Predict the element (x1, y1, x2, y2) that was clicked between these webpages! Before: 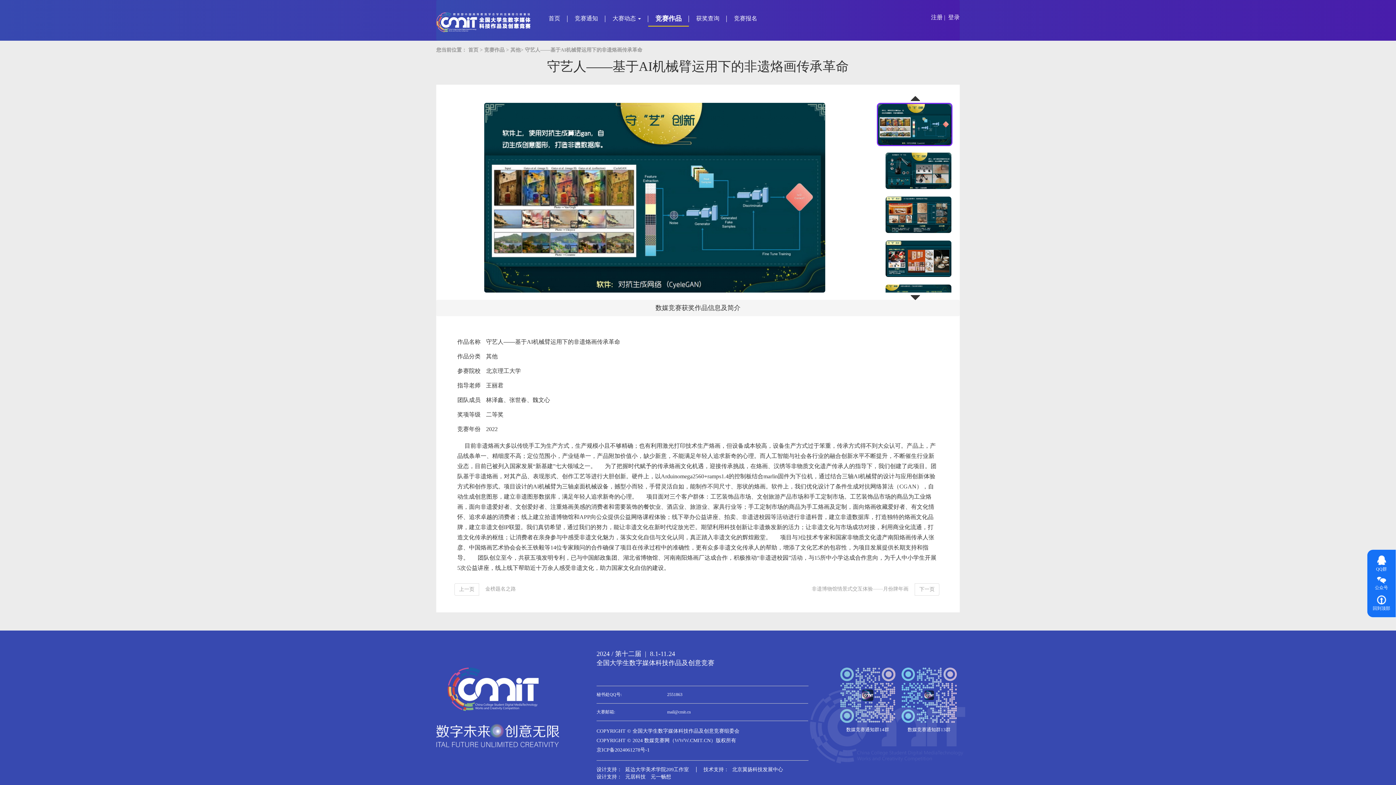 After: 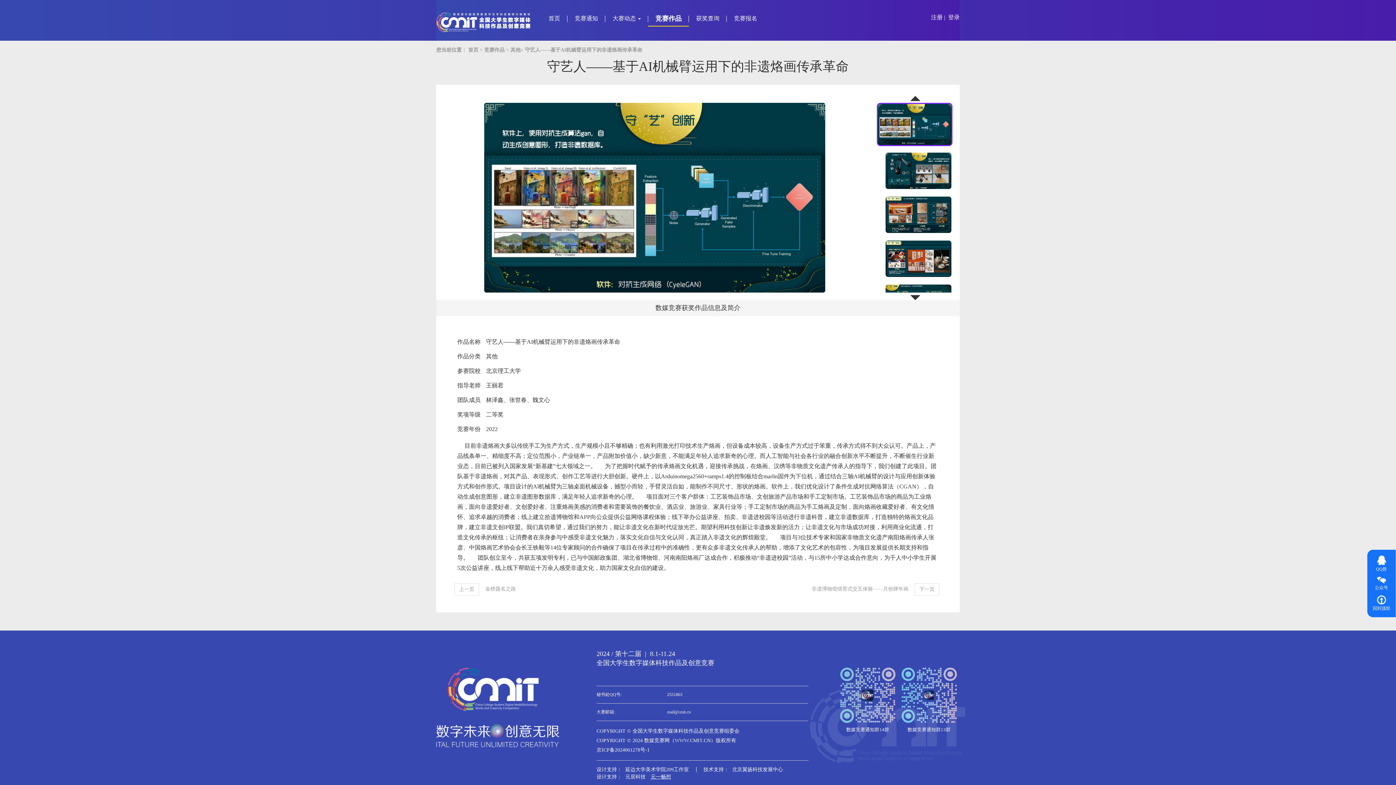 Action: label: 元一畅想 bbox: (650, 774, 671, 780)